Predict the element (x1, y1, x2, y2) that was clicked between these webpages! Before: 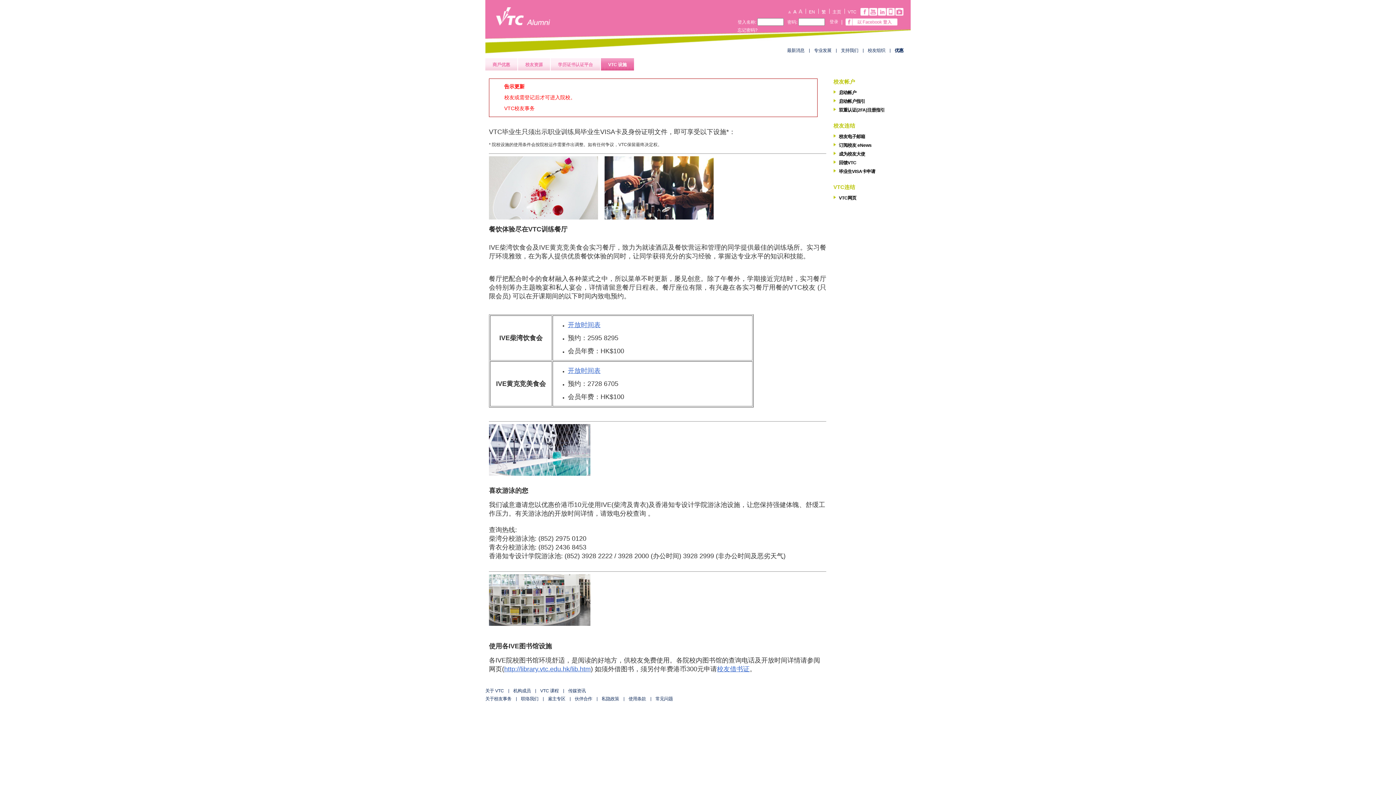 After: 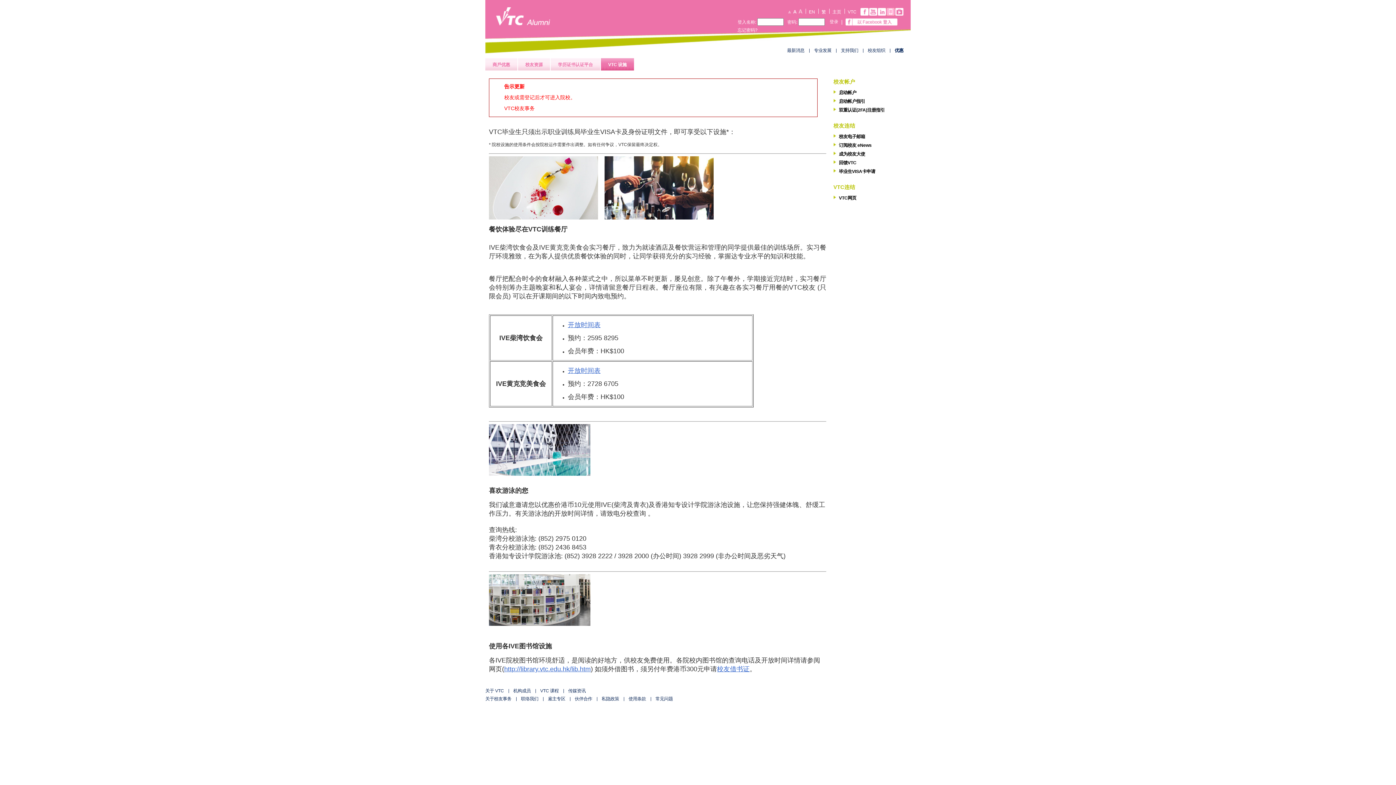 Action: bbox: (886, 8, 894, 15)